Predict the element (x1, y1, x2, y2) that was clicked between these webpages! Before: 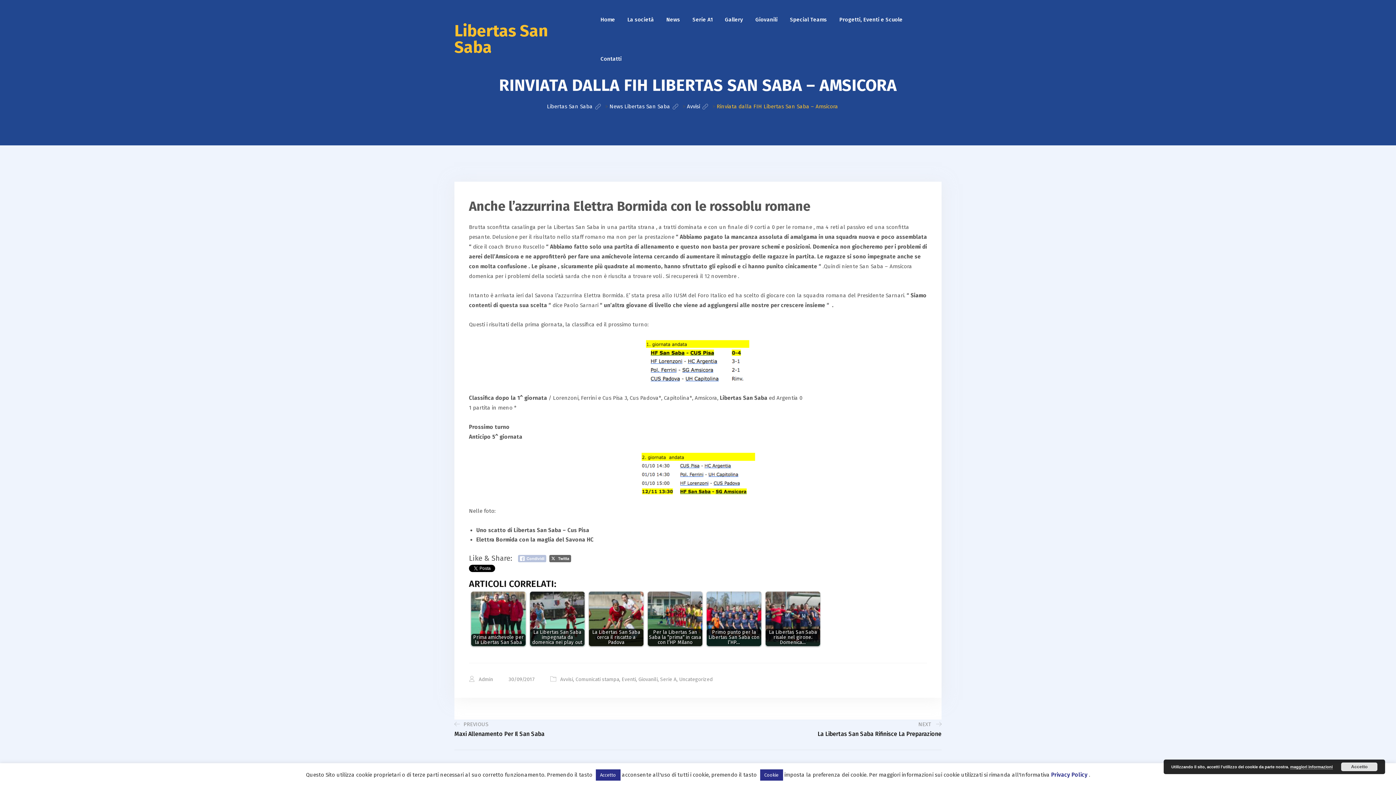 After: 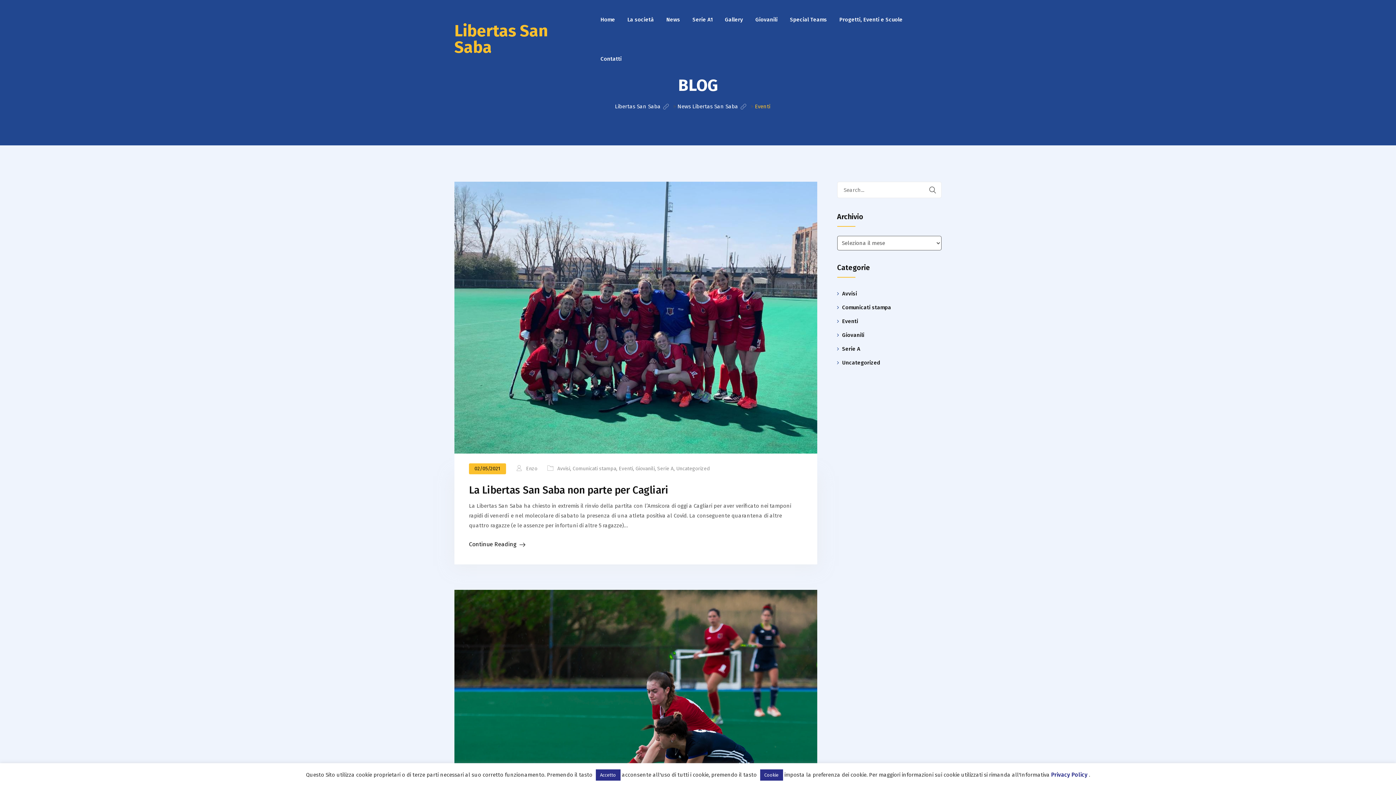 Action: label: Eventi bbox: (621, 676, 636, 682)